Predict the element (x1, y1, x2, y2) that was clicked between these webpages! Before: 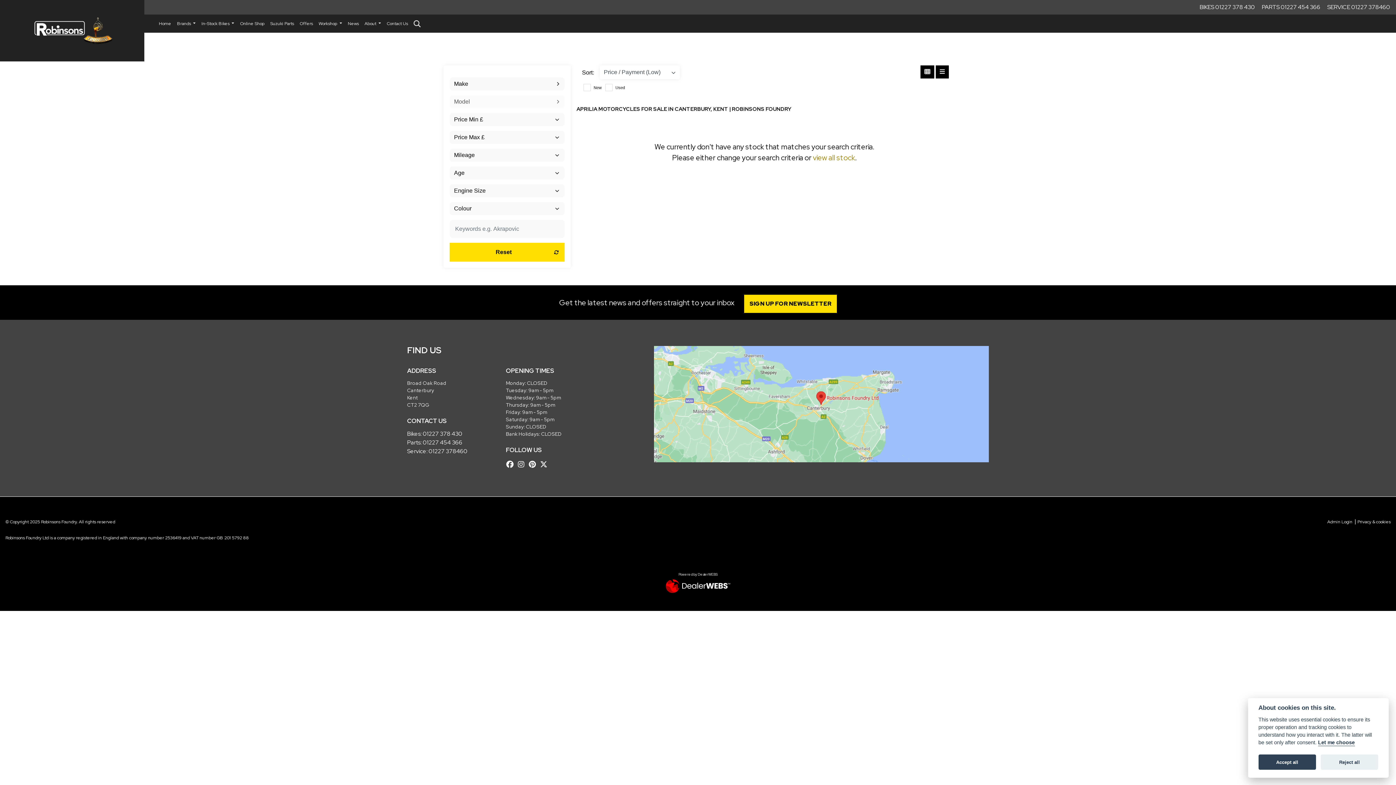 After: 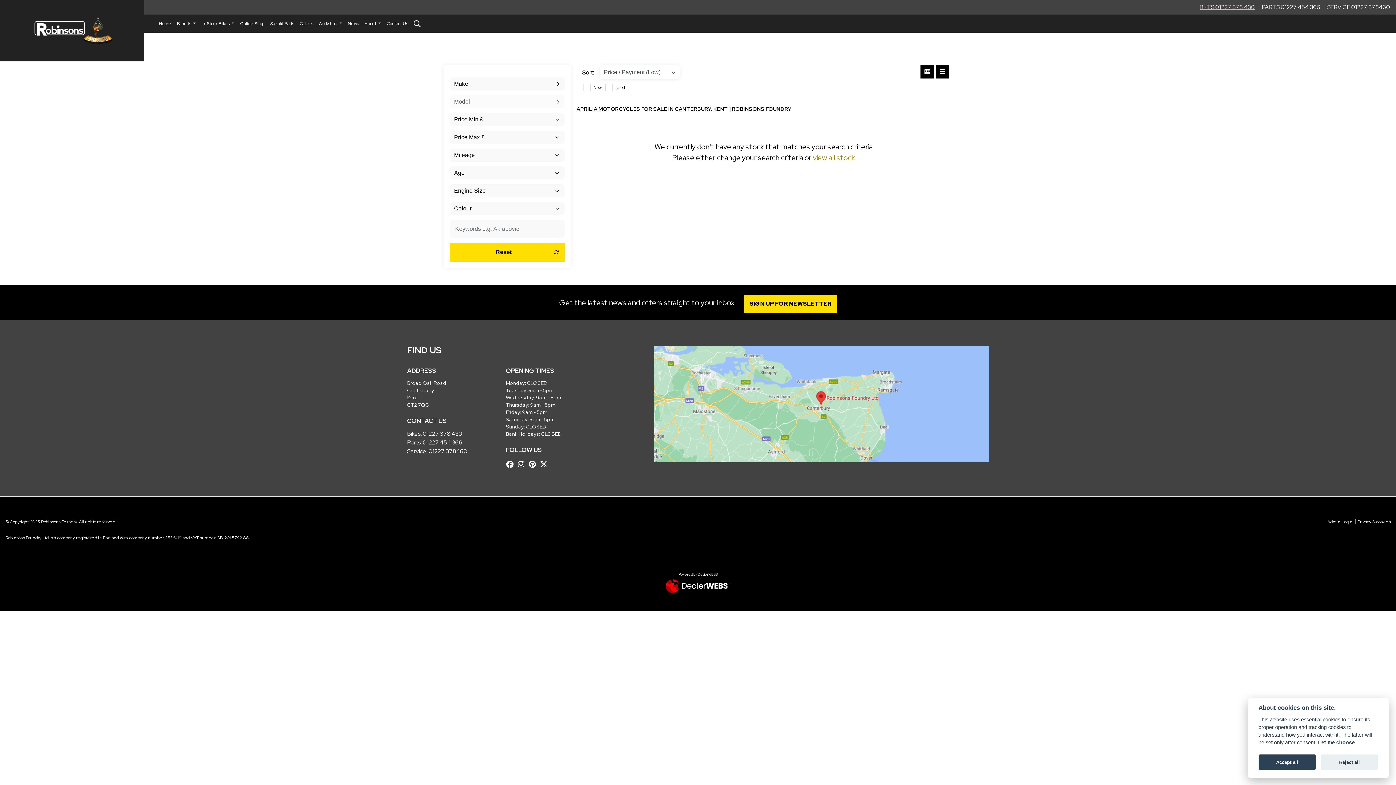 Action: label: BIKES 01227 378 430 bbox: (1200, 2, 1255, 11)